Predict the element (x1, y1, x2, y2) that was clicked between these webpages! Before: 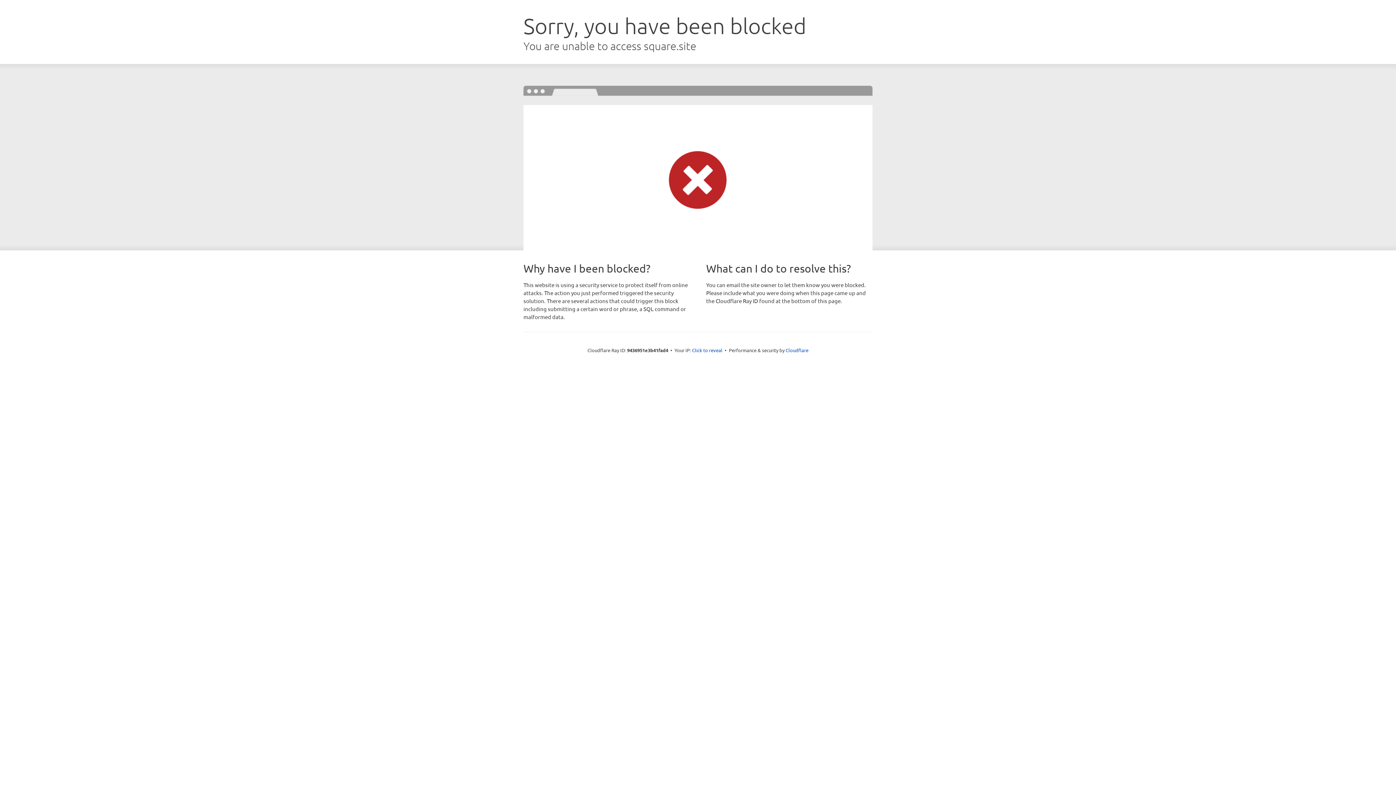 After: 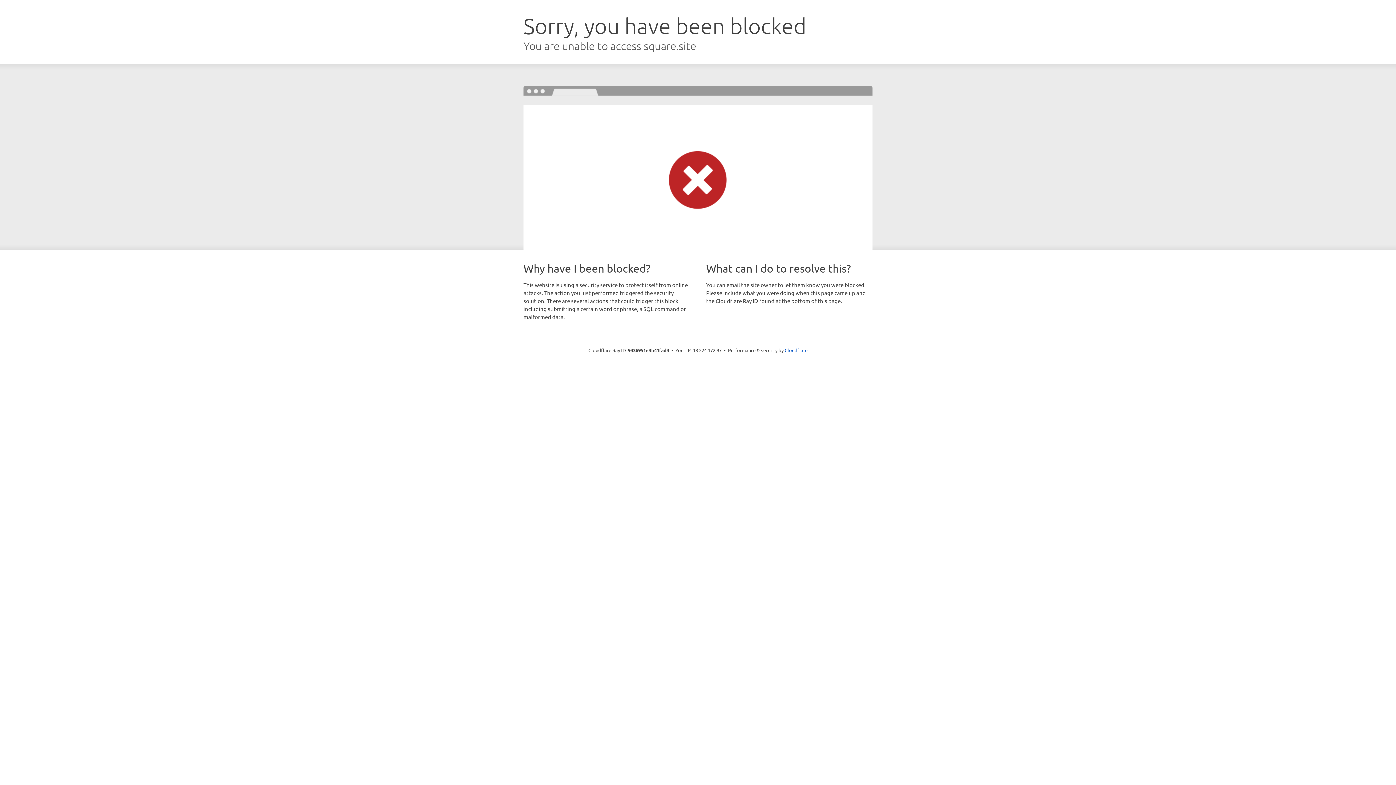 Action: bbox: (692, 346, 722, 353) label: Click to reveal